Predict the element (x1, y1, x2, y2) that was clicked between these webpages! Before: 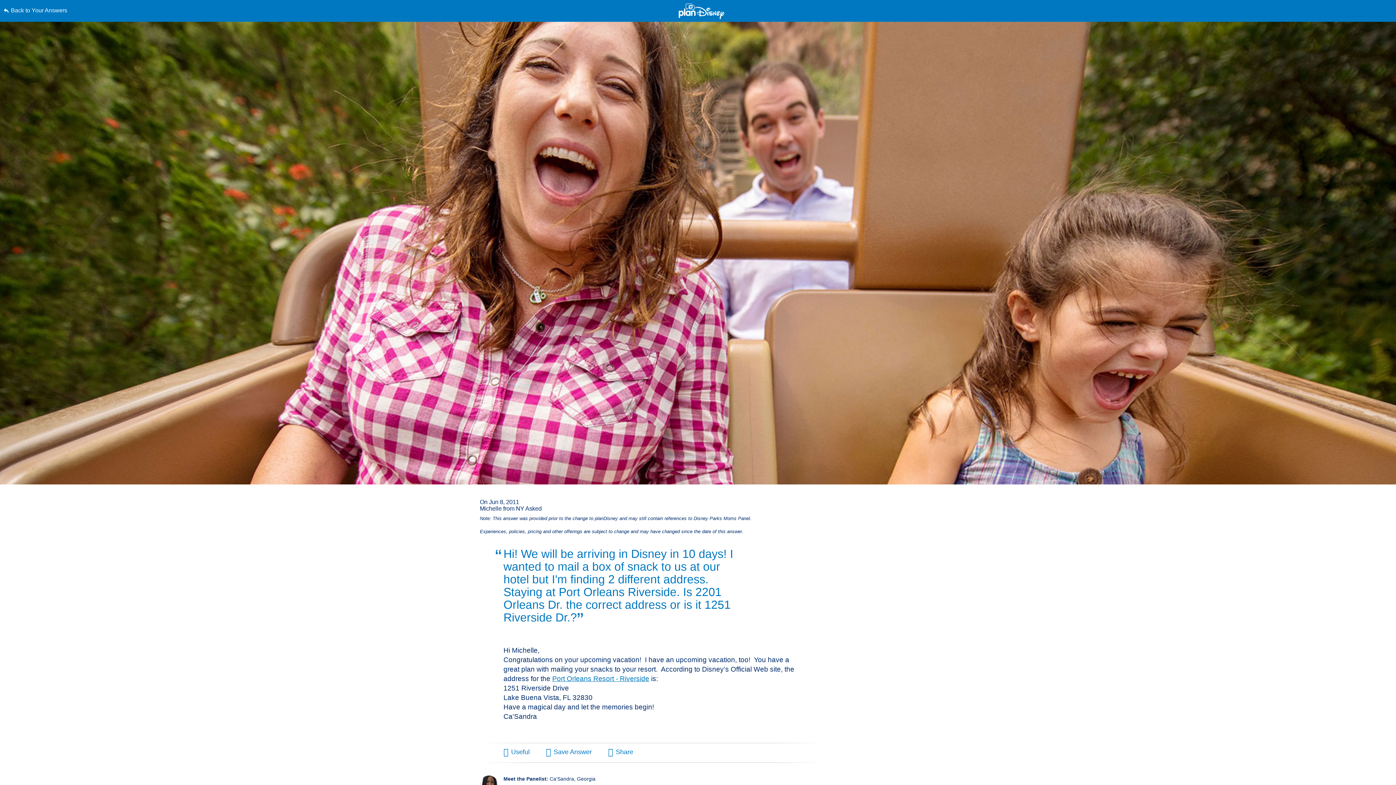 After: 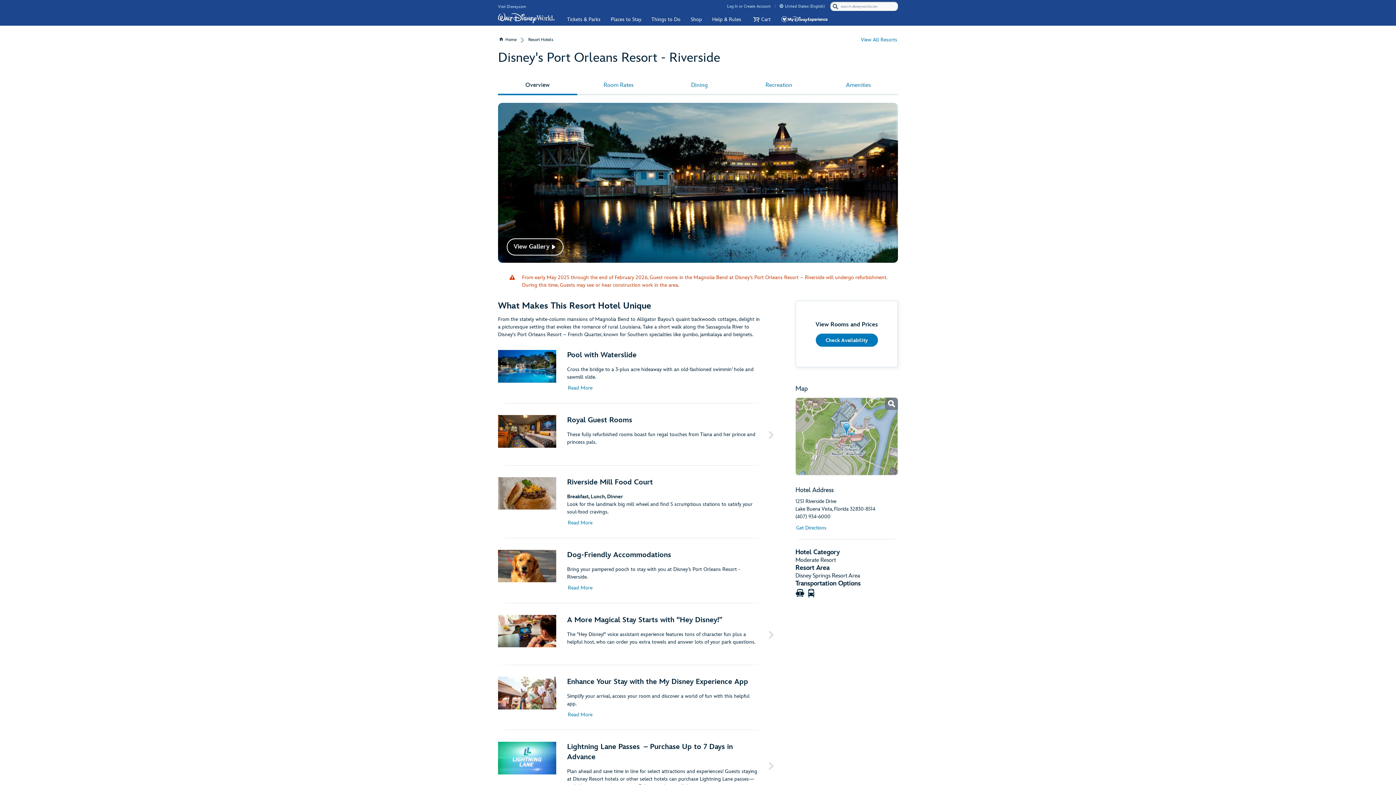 Action: bbox: (552, 675, 649, 682) label: Port Orleans Resort - Riverside